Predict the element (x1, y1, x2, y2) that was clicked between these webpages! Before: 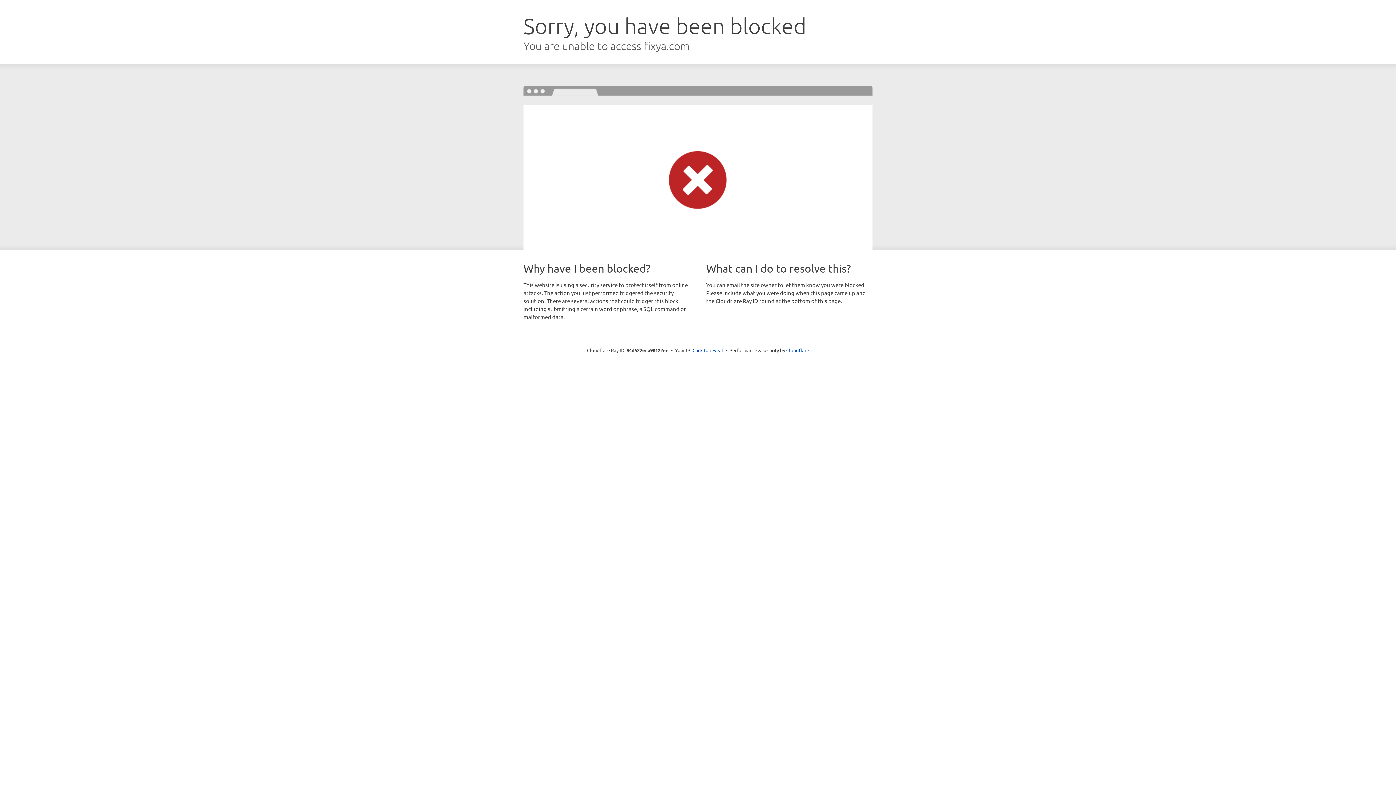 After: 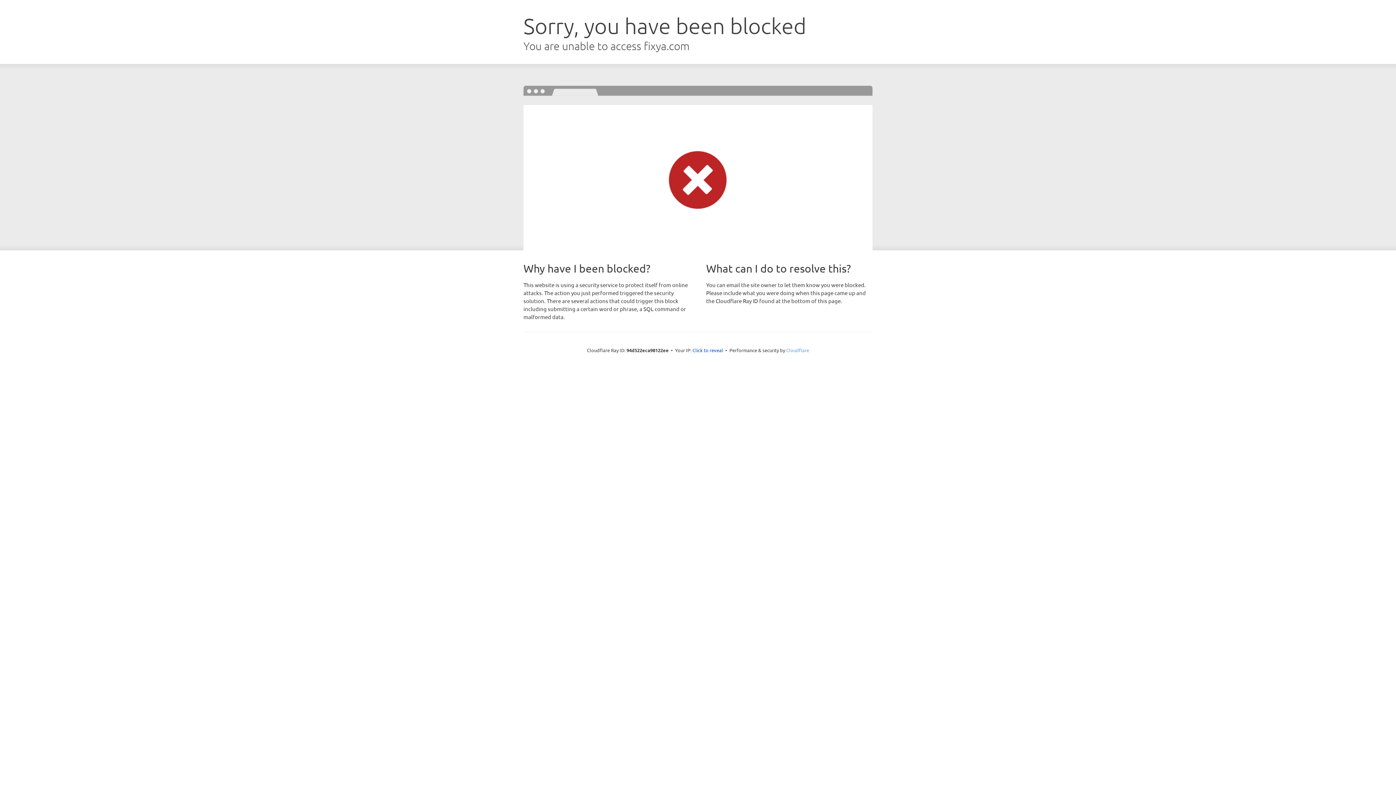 Action: label: Cloudflare bbox: (786, 347, 809, 353)